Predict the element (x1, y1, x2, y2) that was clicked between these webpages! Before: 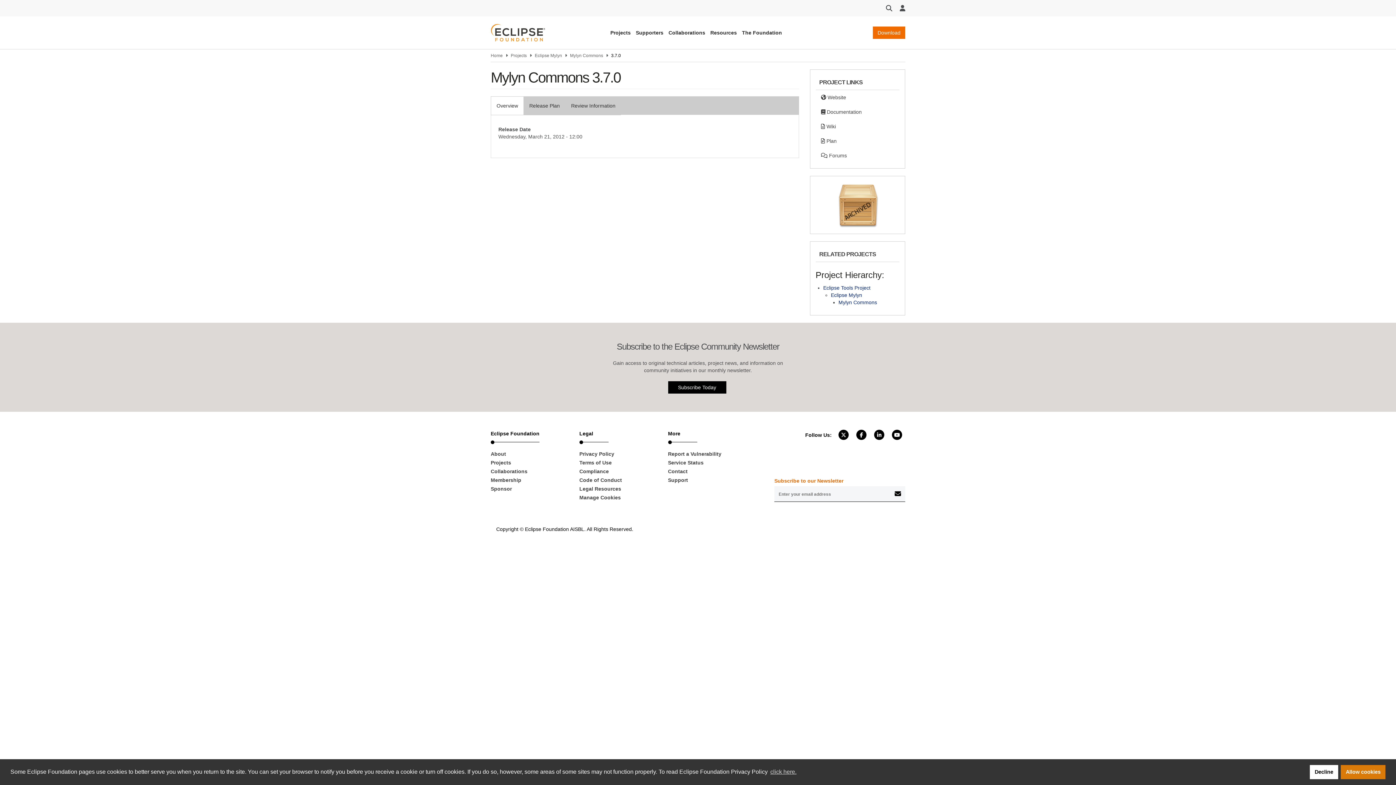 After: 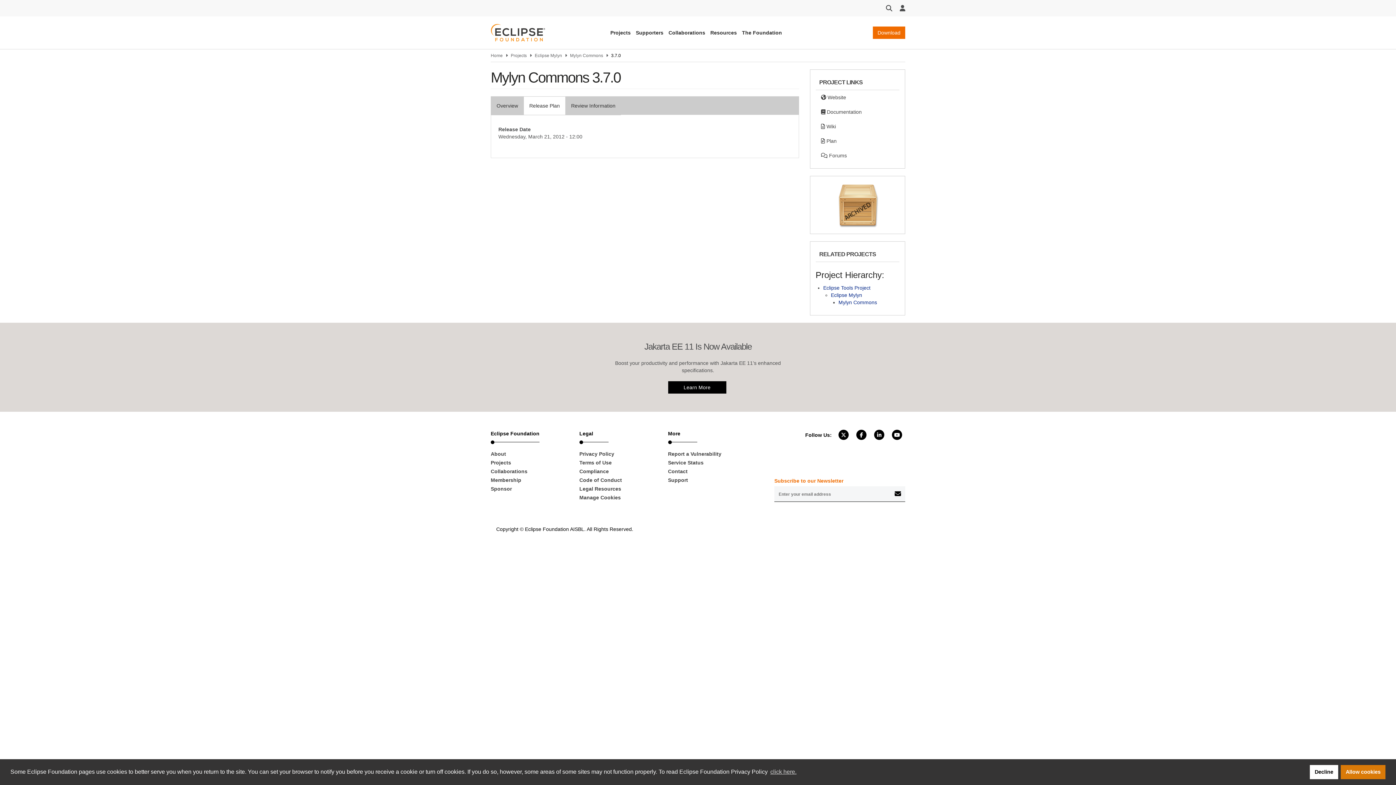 Action: label: Release Plan bbox: (523, 96, 565, 115)